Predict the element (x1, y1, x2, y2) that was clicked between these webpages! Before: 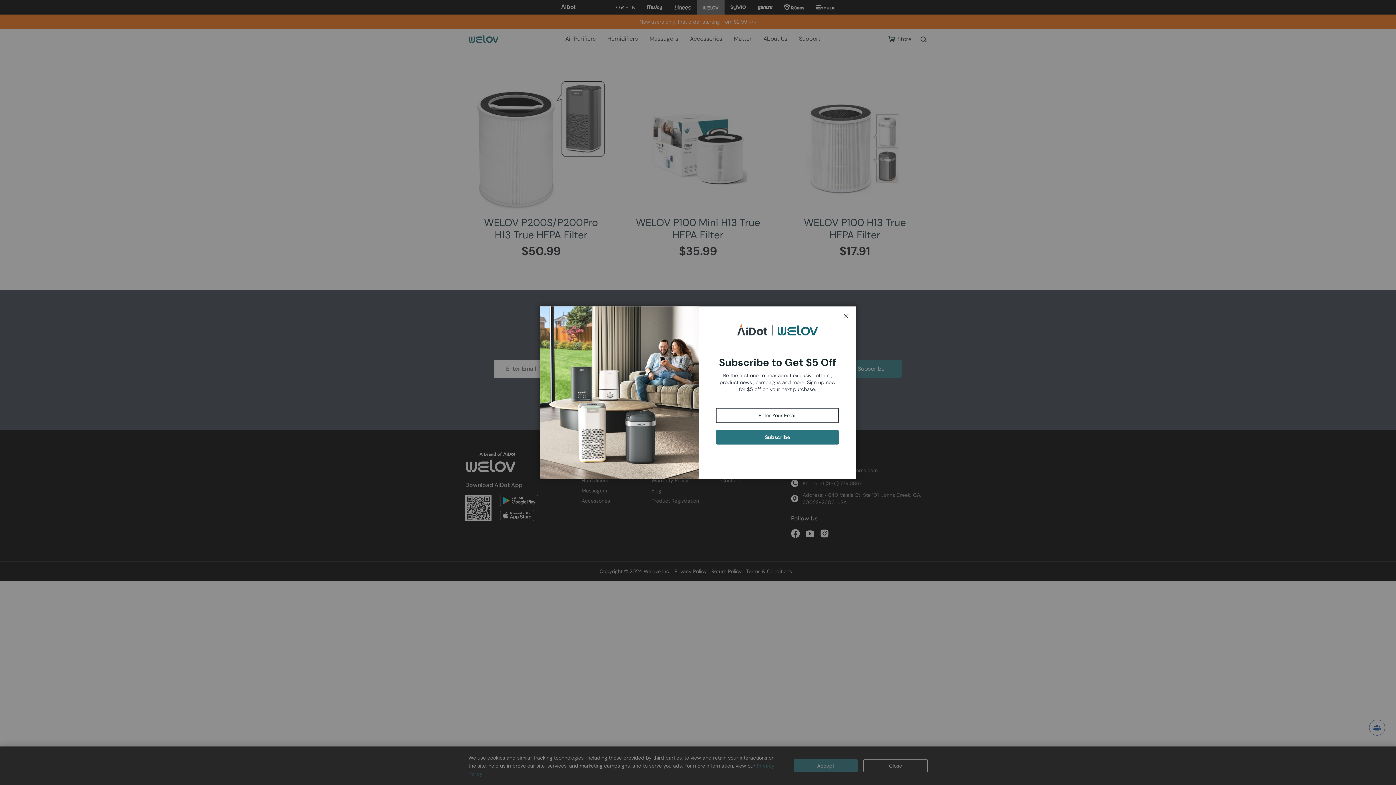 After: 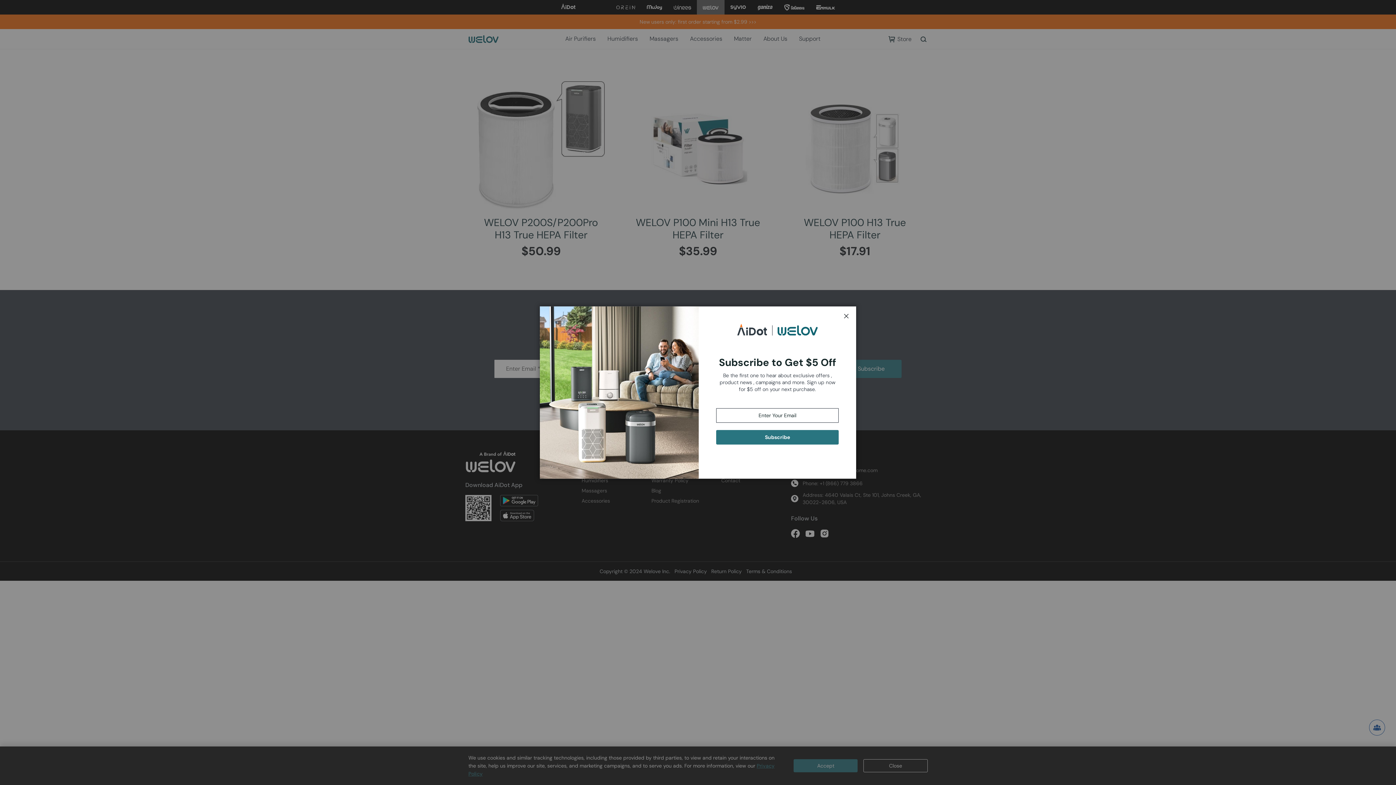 Action: bbox: (737, 330, 767, 337)